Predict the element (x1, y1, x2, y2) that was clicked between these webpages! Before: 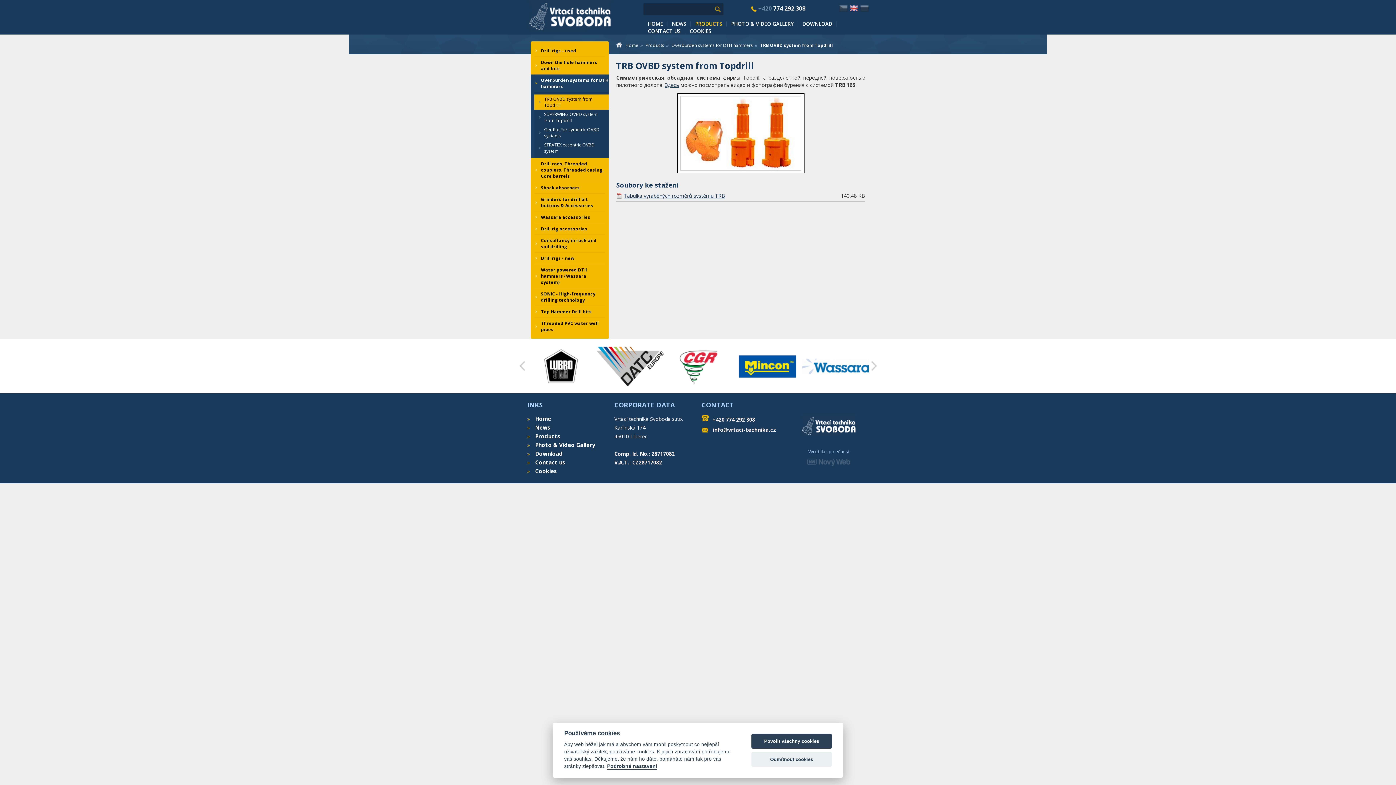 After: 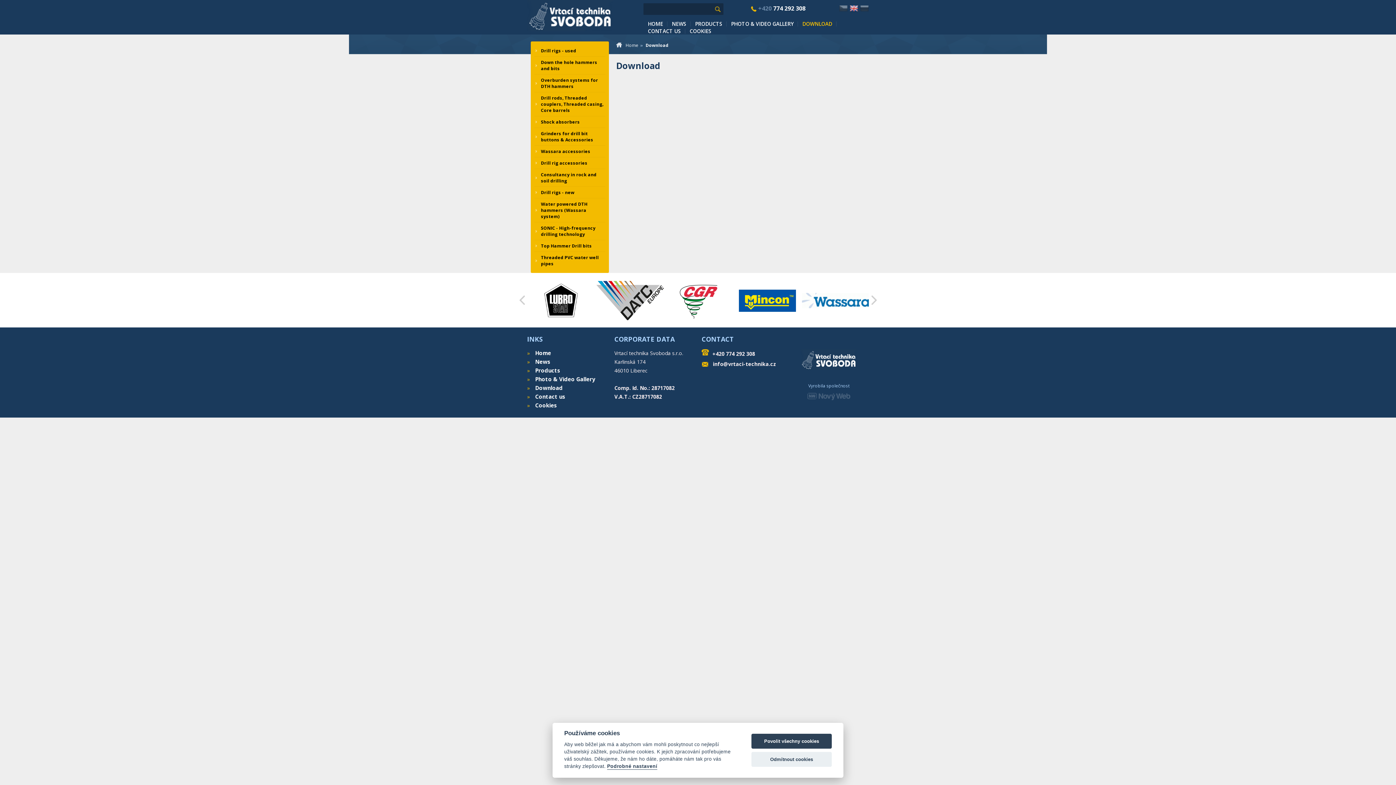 Action: label: DOWNLOAD bbox: (802, 20, 832, 27)